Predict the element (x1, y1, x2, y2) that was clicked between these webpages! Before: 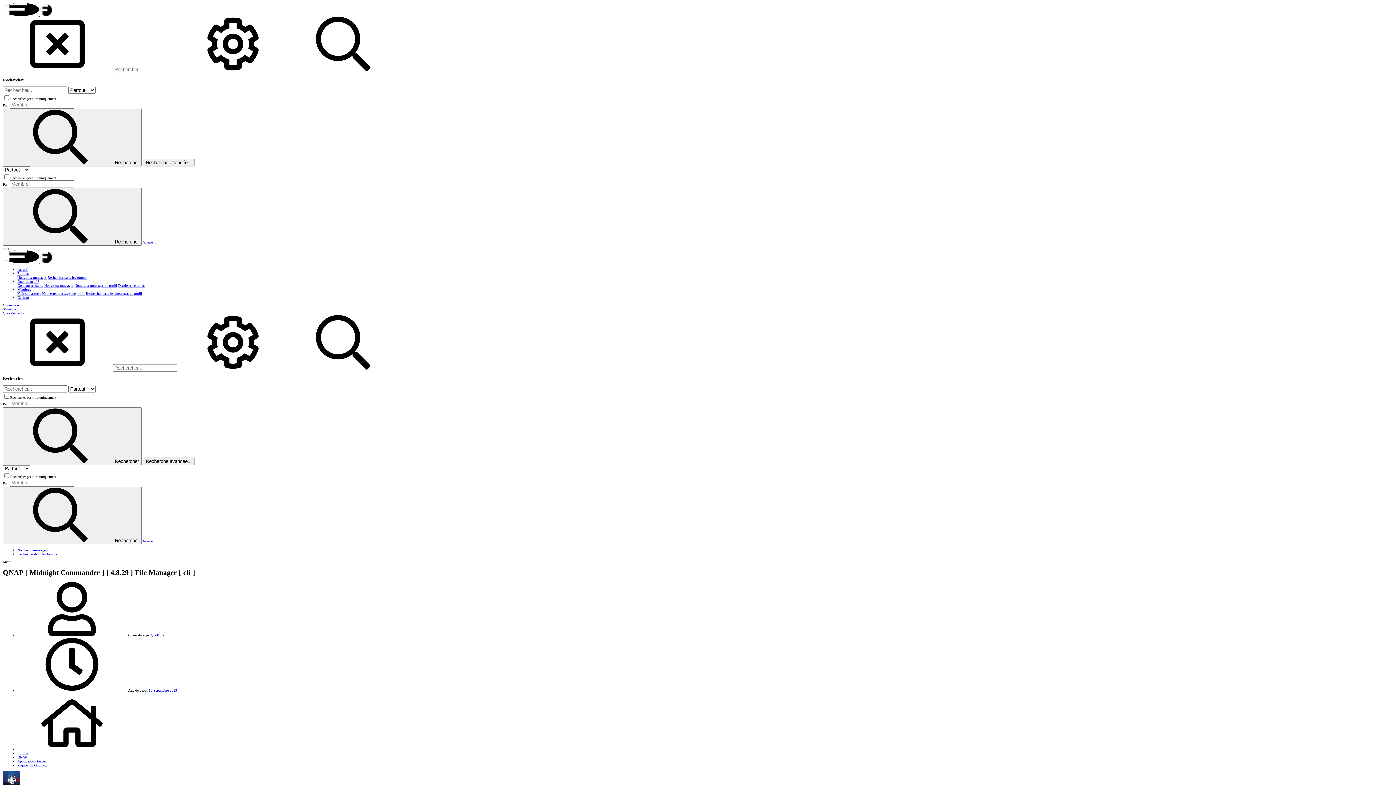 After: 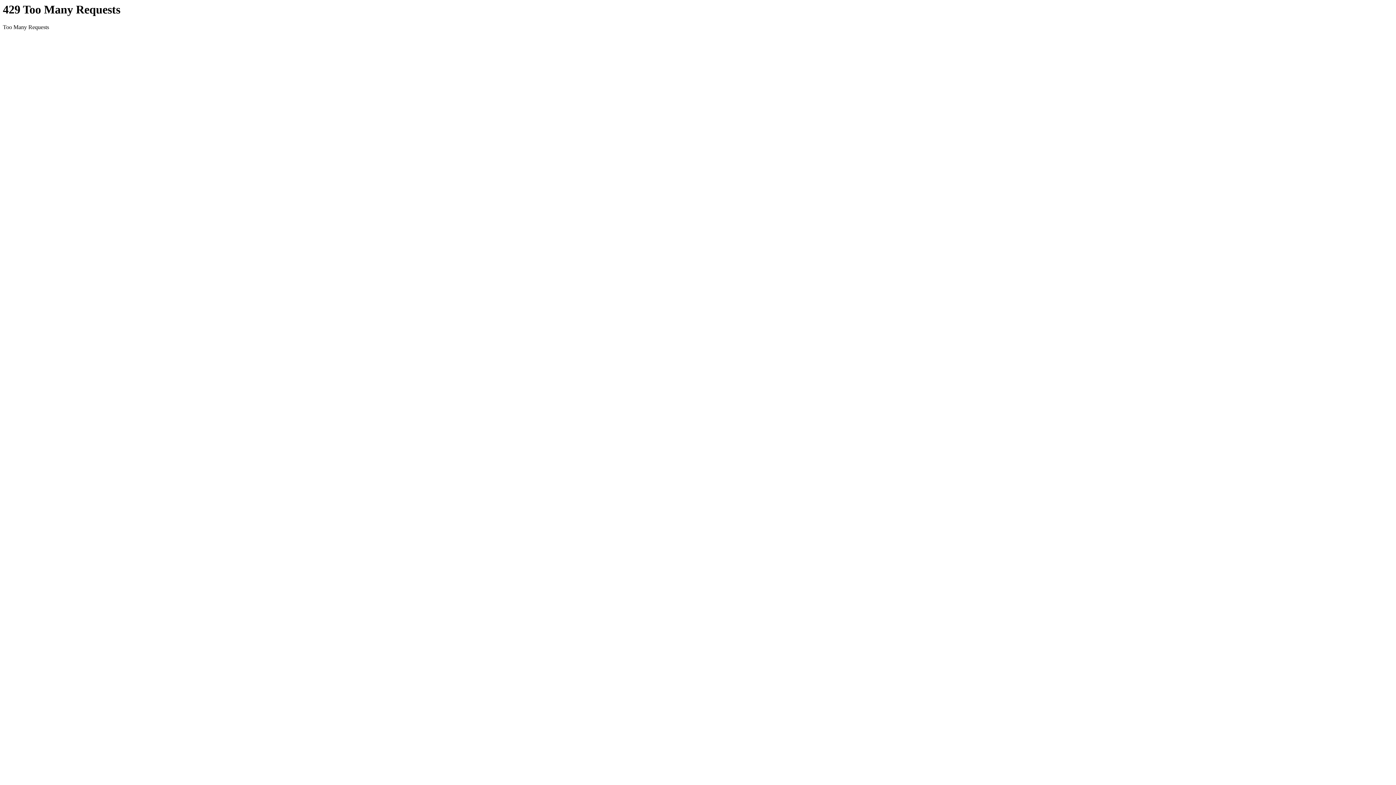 Action: bbox: (17, 287, 30, 291) label: Membres